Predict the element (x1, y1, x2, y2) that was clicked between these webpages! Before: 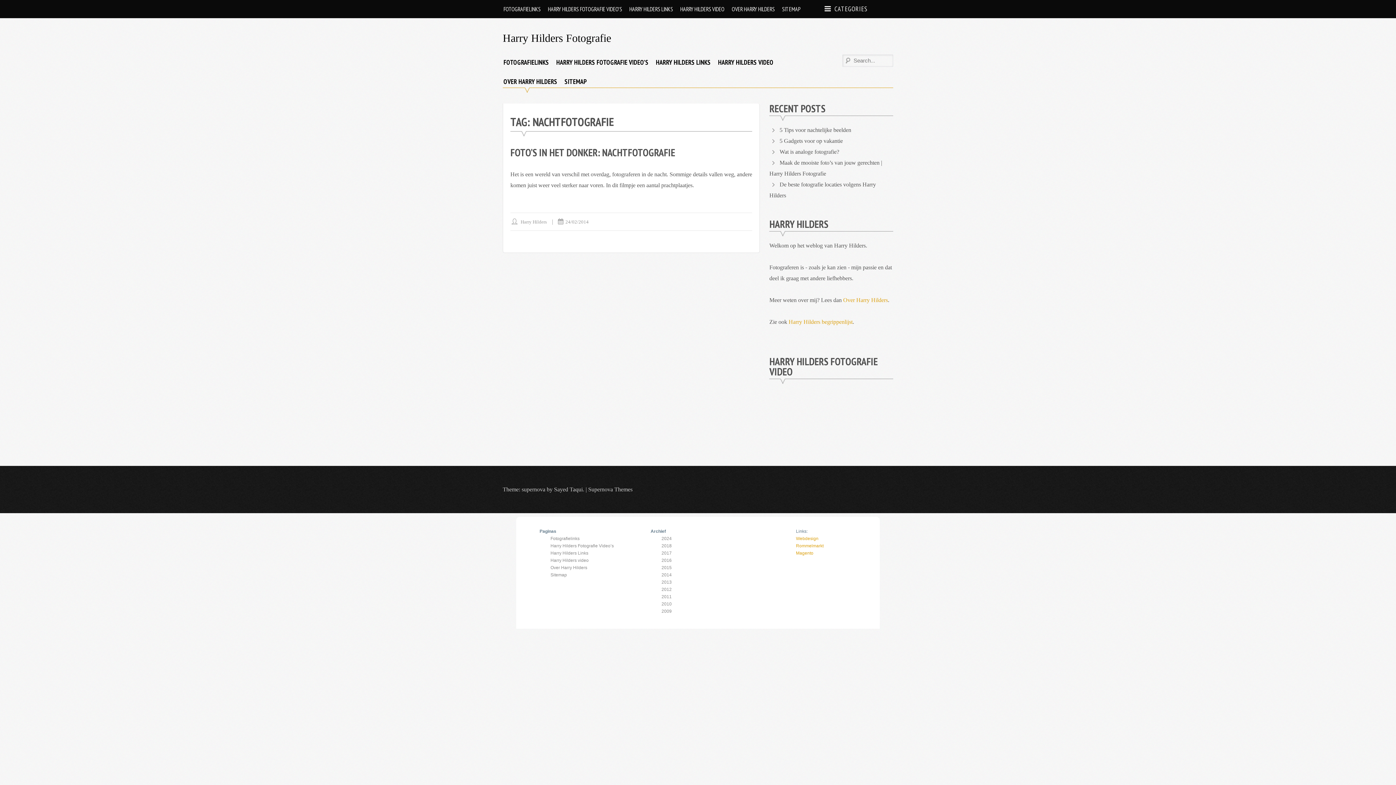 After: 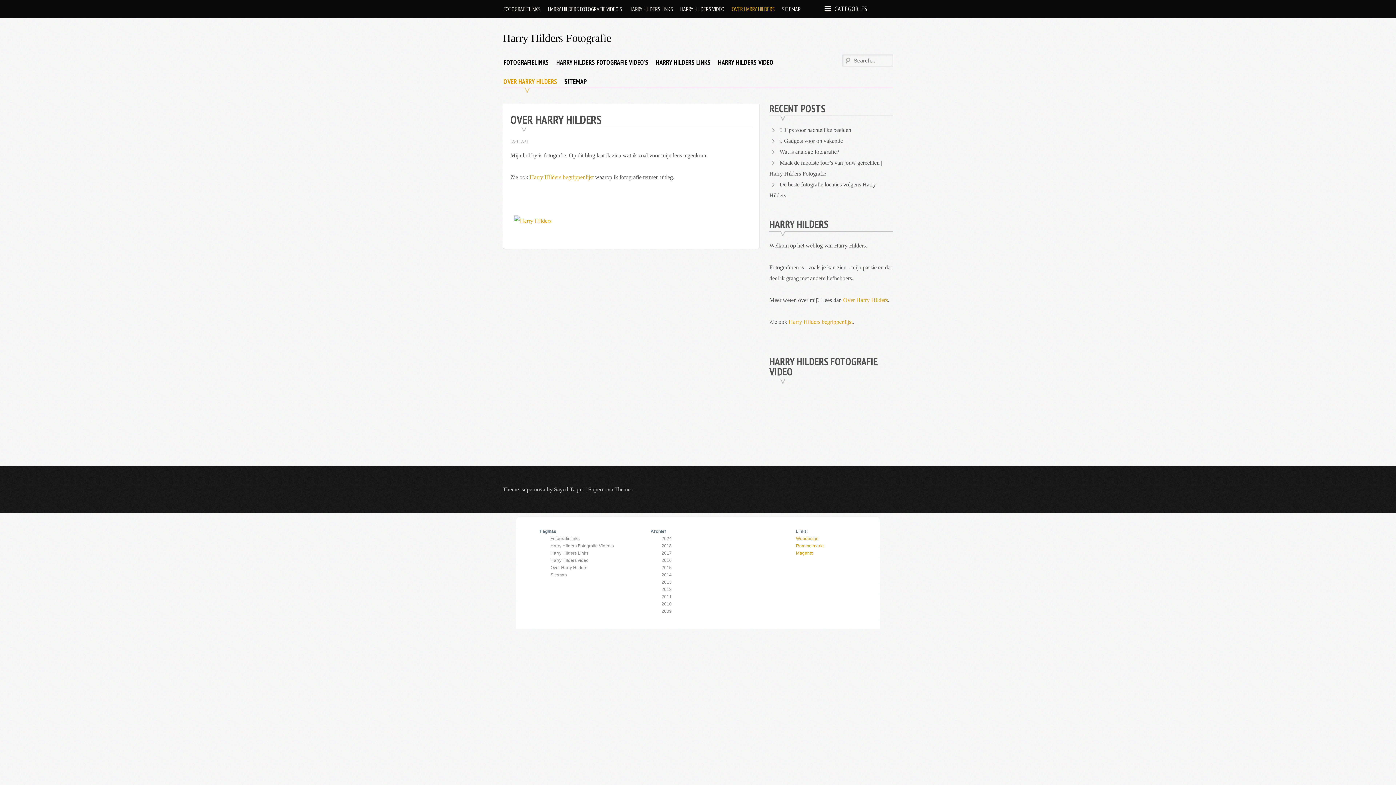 Action: bbox: (843, 297, 888, 303) label: Over Harry Hilders